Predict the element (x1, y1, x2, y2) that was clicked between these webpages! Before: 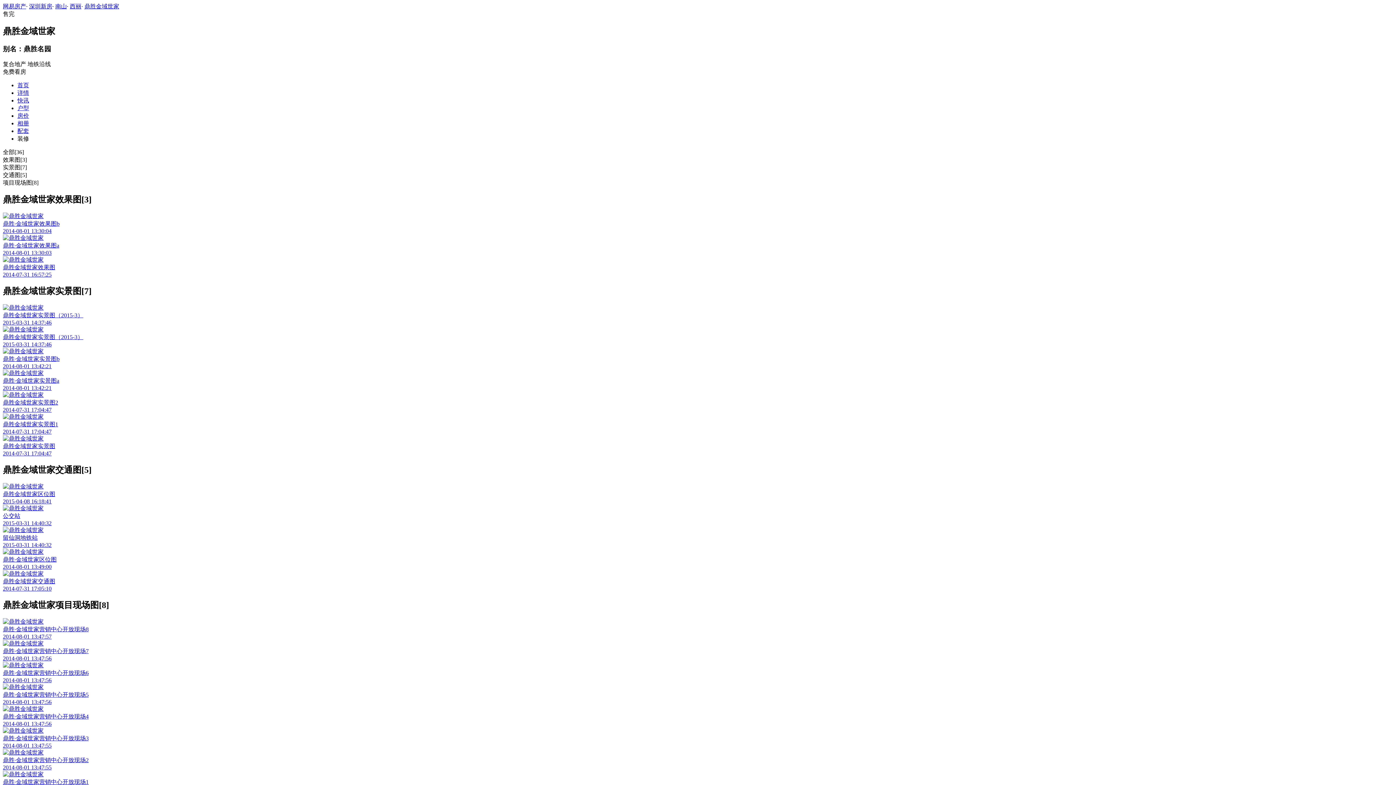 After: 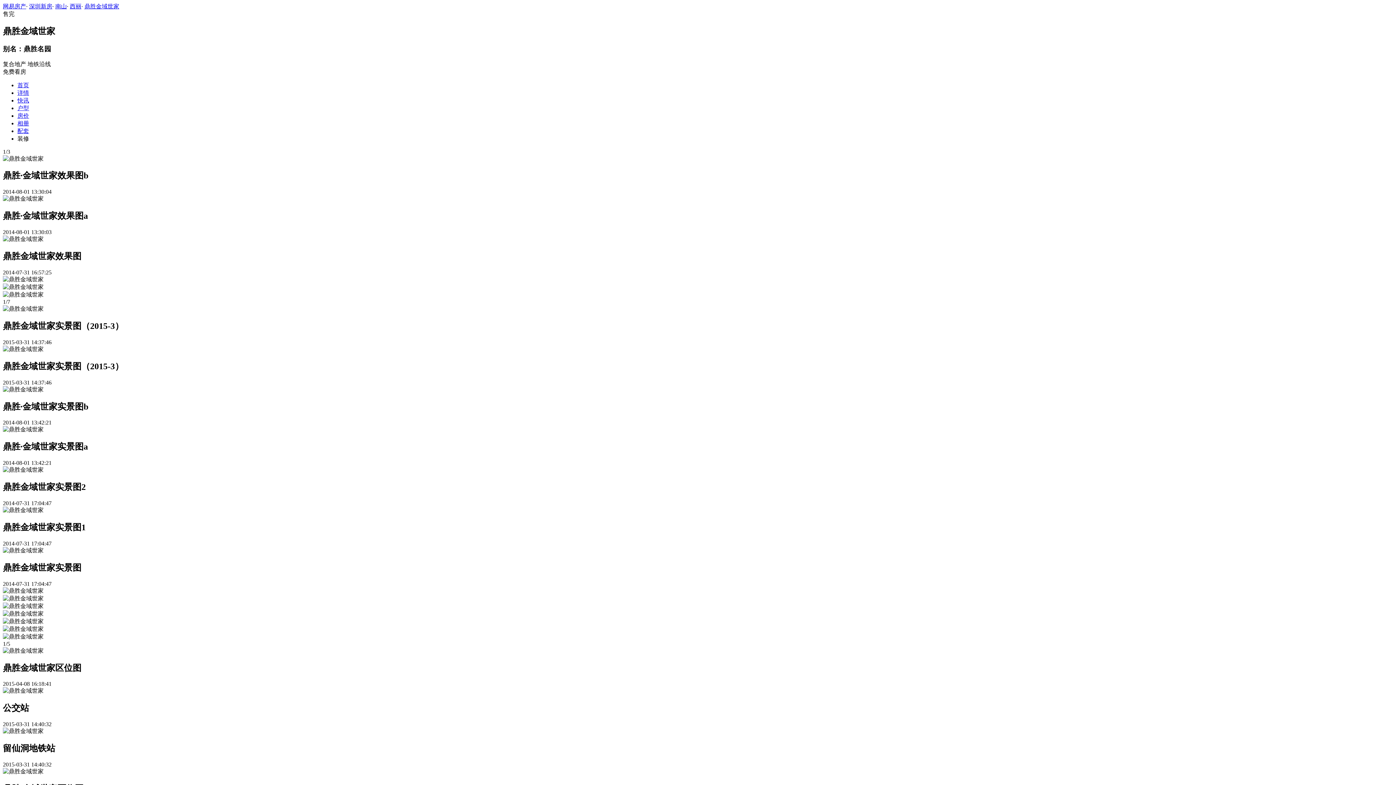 Action: bbox: (2, 483, 1393, 505) label: 鼎胜金域世家区位图
2015-04-08 16:18:41